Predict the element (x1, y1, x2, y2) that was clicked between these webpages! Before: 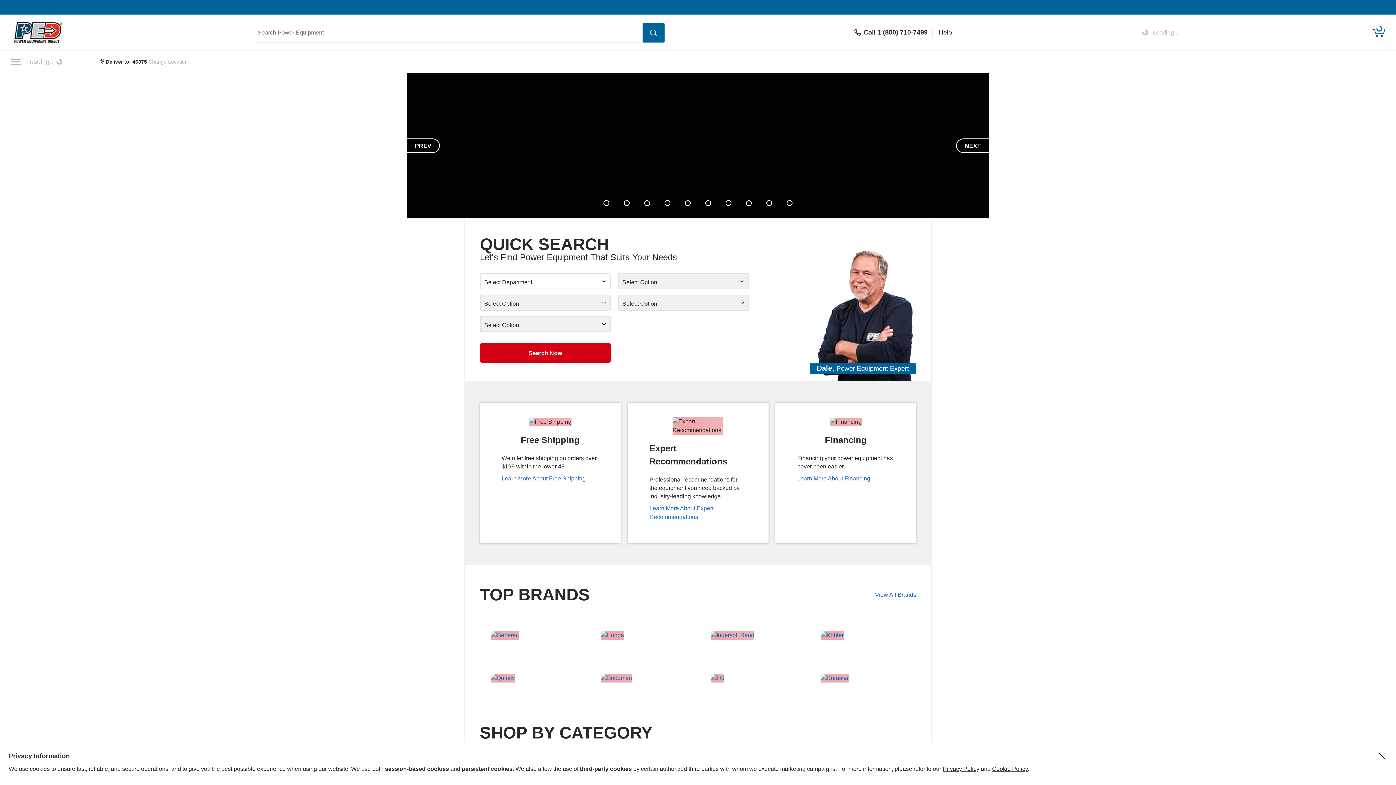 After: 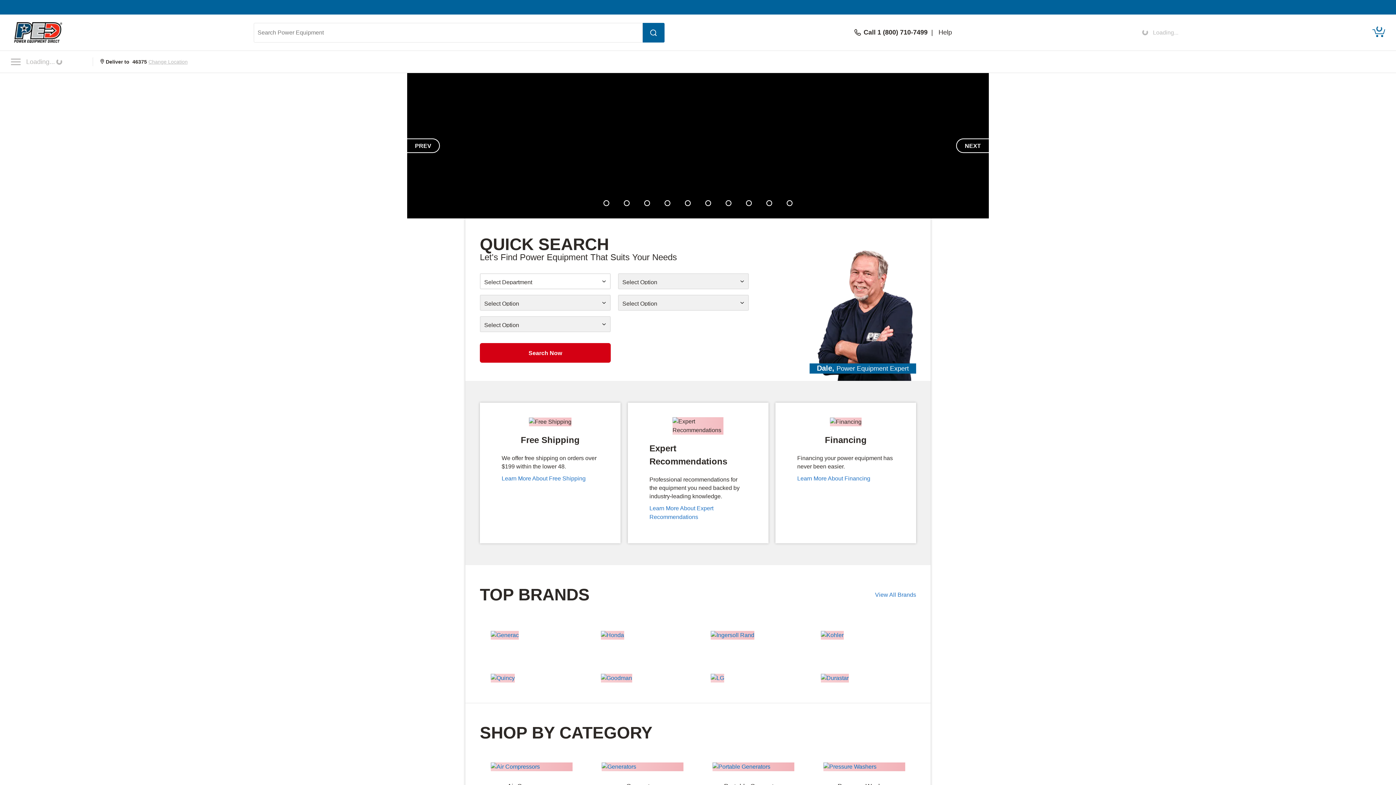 Action: bbox: (10, 28, 65, 35)